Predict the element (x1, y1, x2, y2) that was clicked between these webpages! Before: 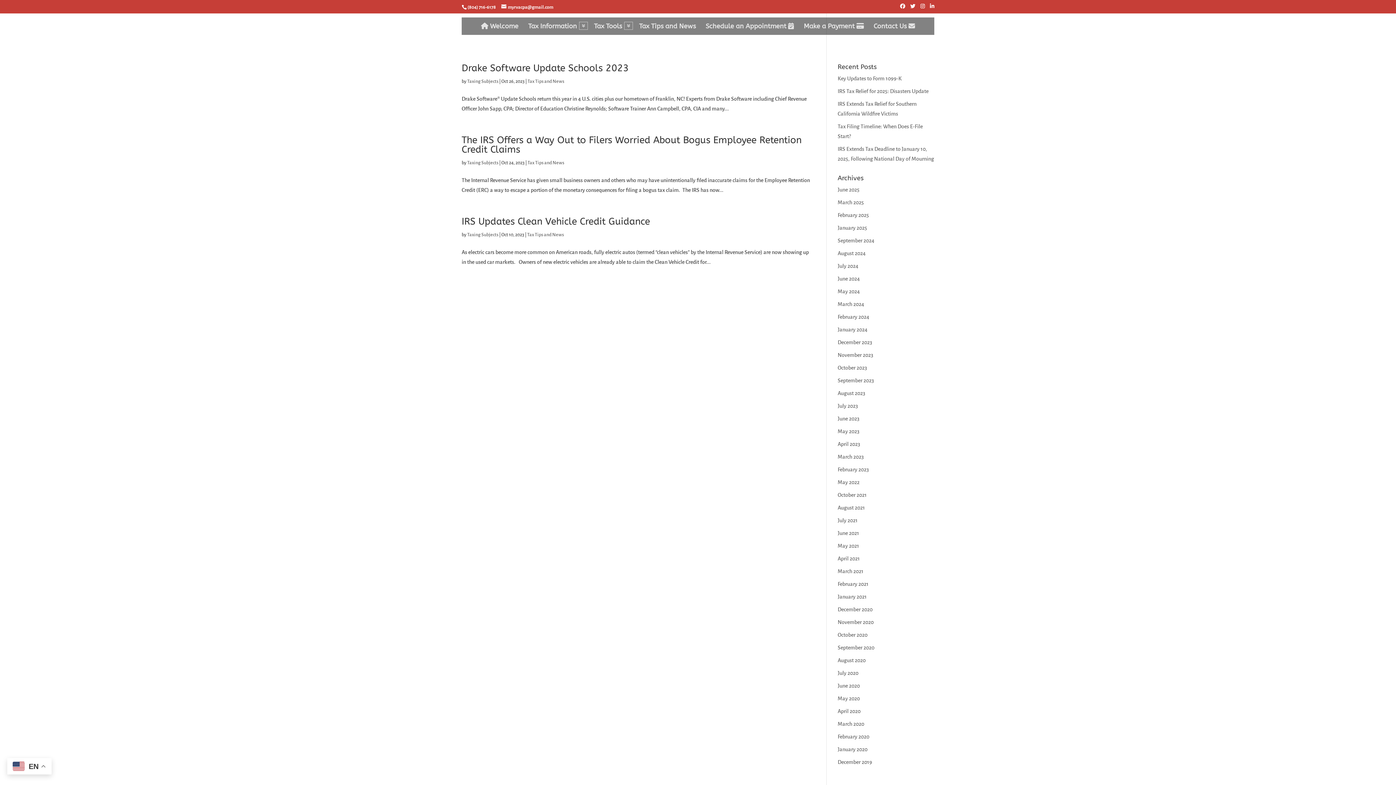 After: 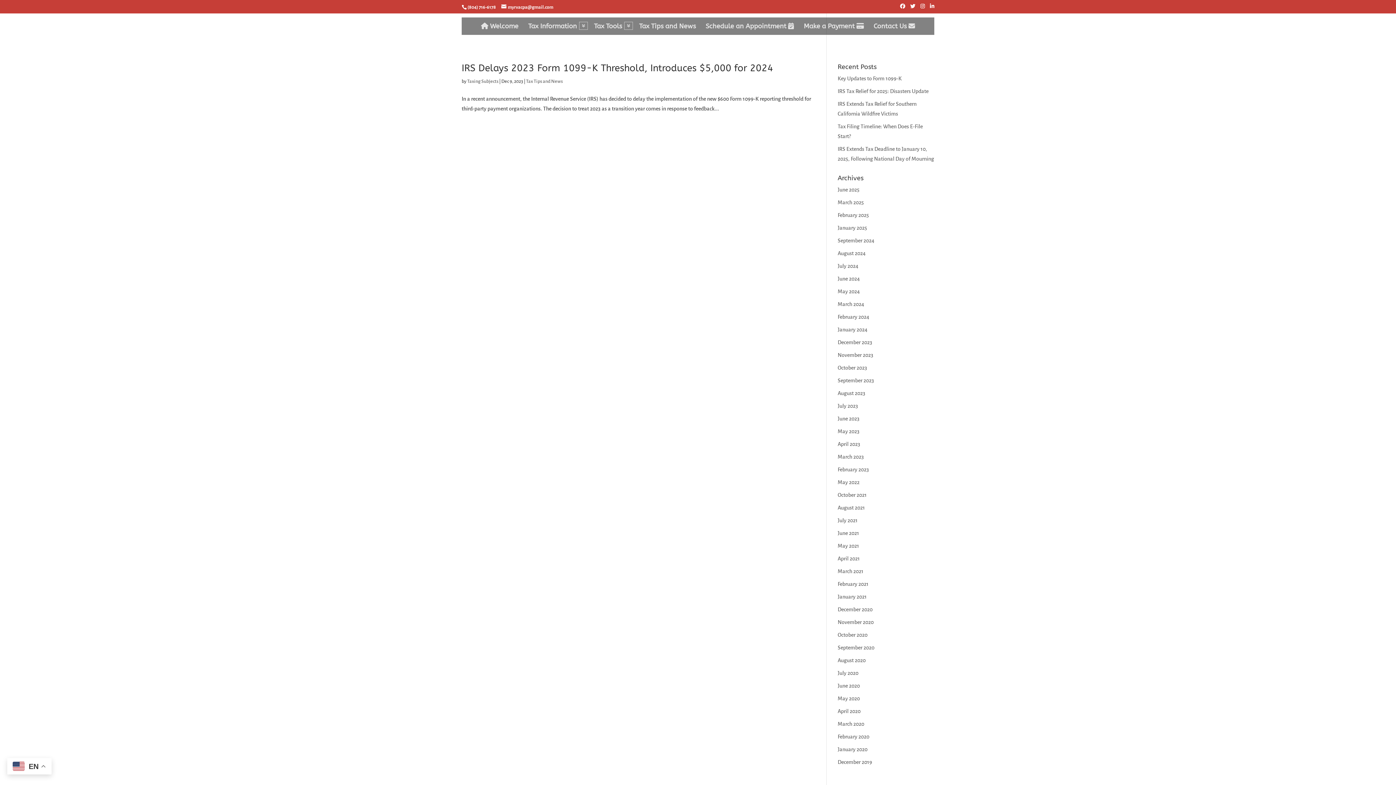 Action: label: December 2023 bbox: (837, 339, 872, 345)